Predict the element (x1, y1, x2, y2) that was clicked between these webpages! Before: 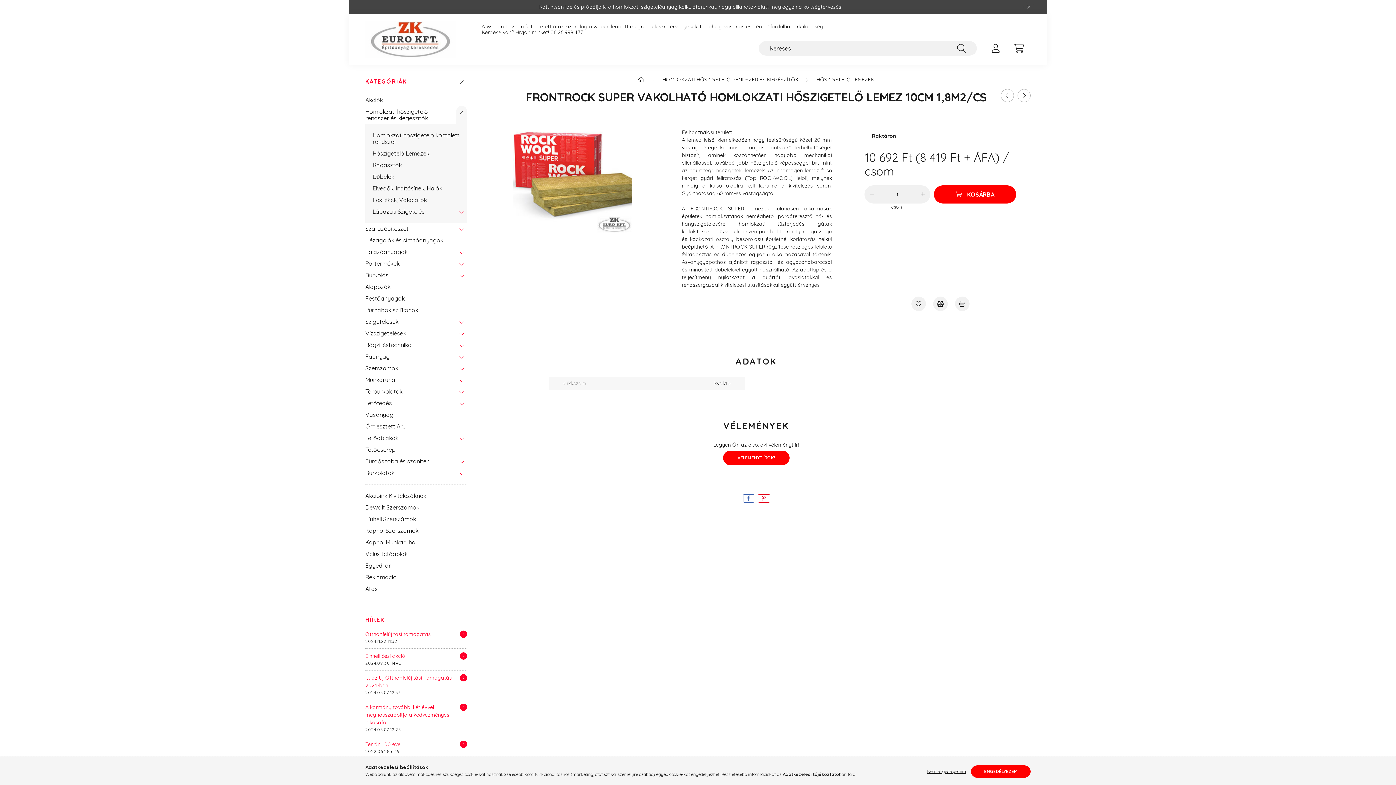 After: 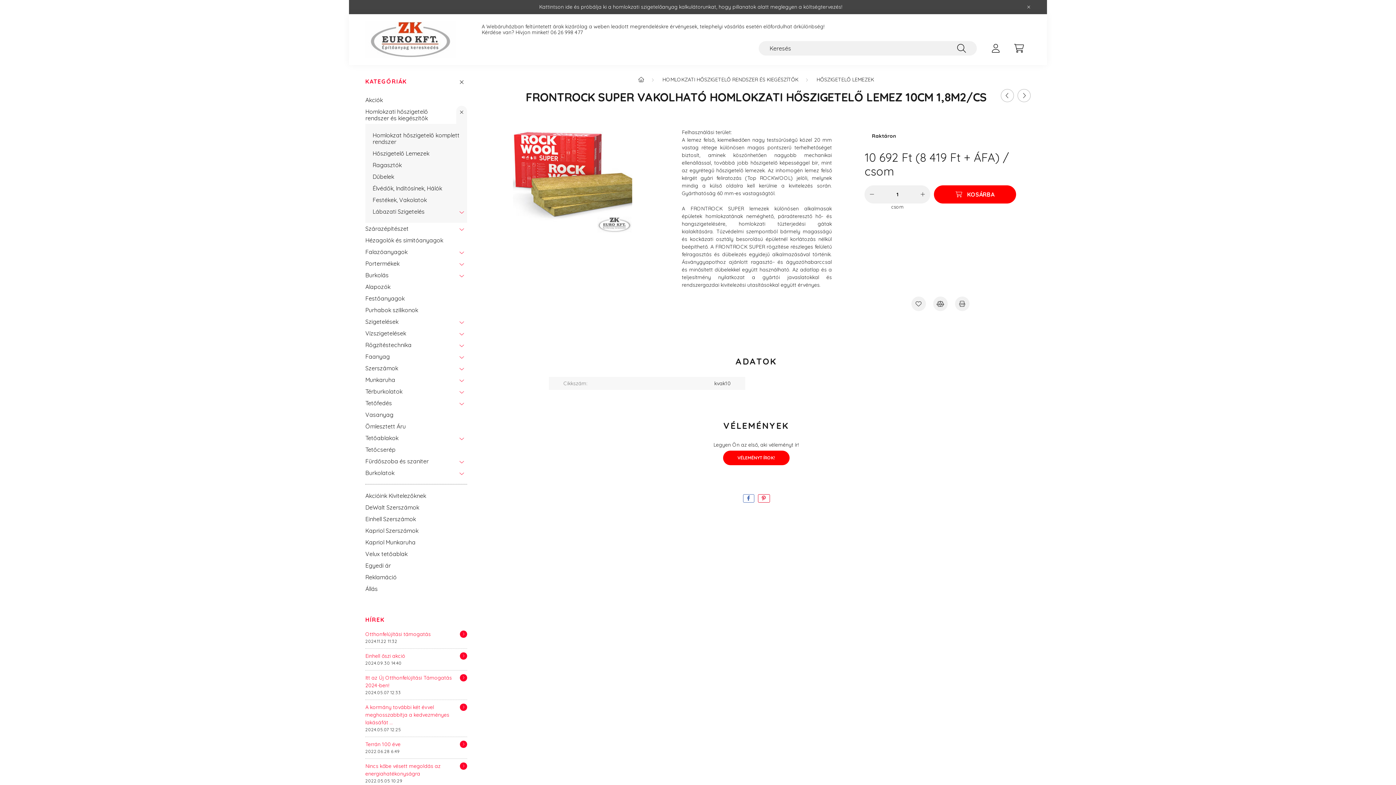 Action: bbox: (971, 765, 1030, 778) label: ENGEDÉLYEZEM